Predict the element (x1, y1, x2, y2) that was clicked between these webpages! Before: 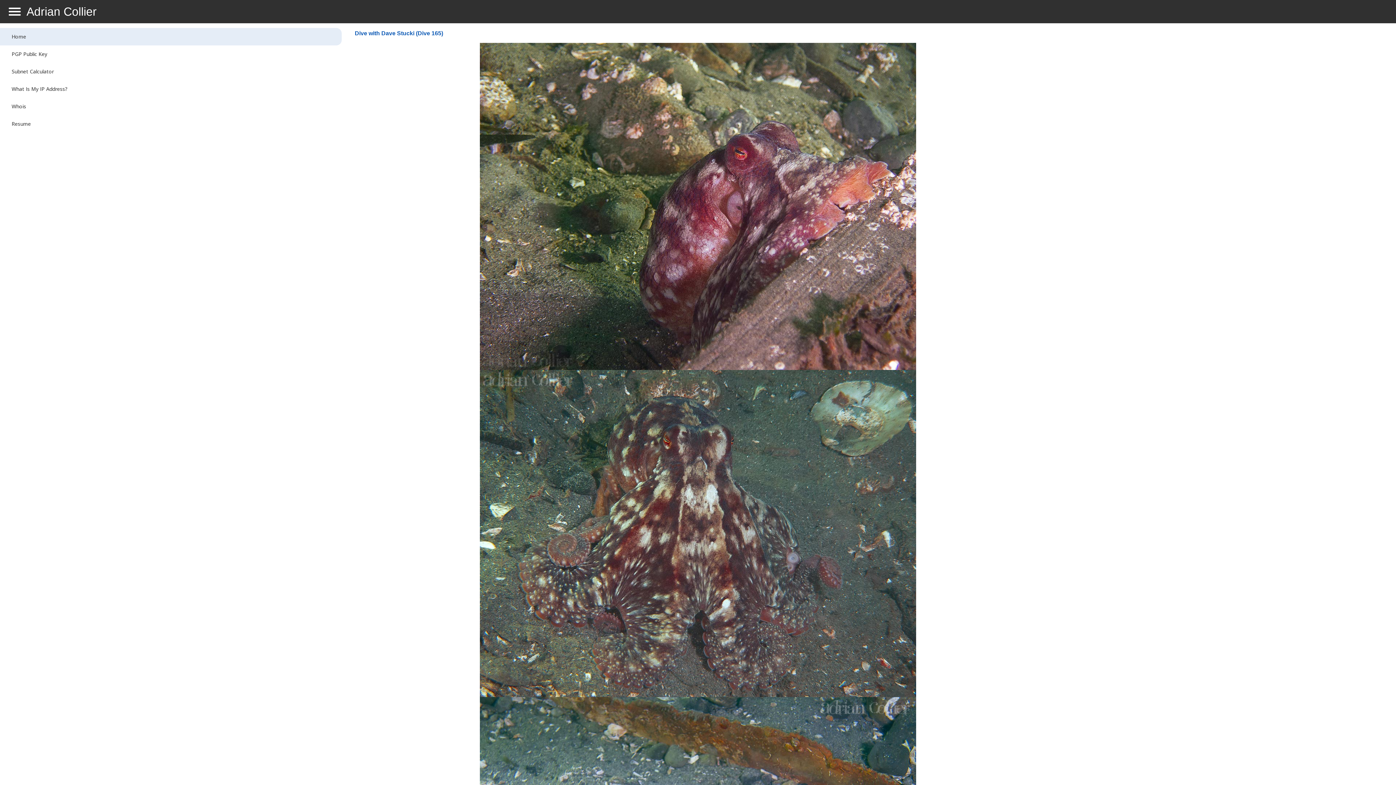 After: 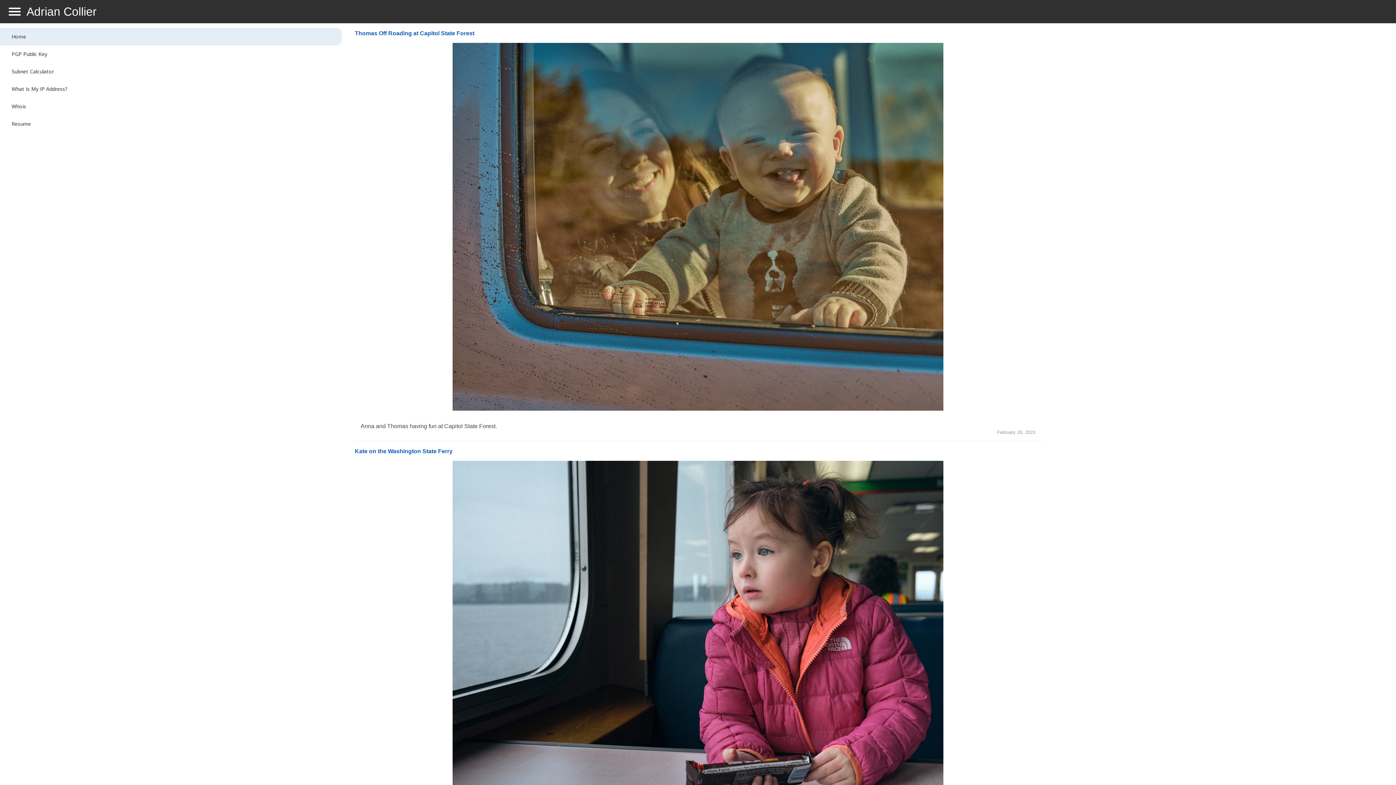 Action: label: Home bbox: (11, 33, 26, 40)